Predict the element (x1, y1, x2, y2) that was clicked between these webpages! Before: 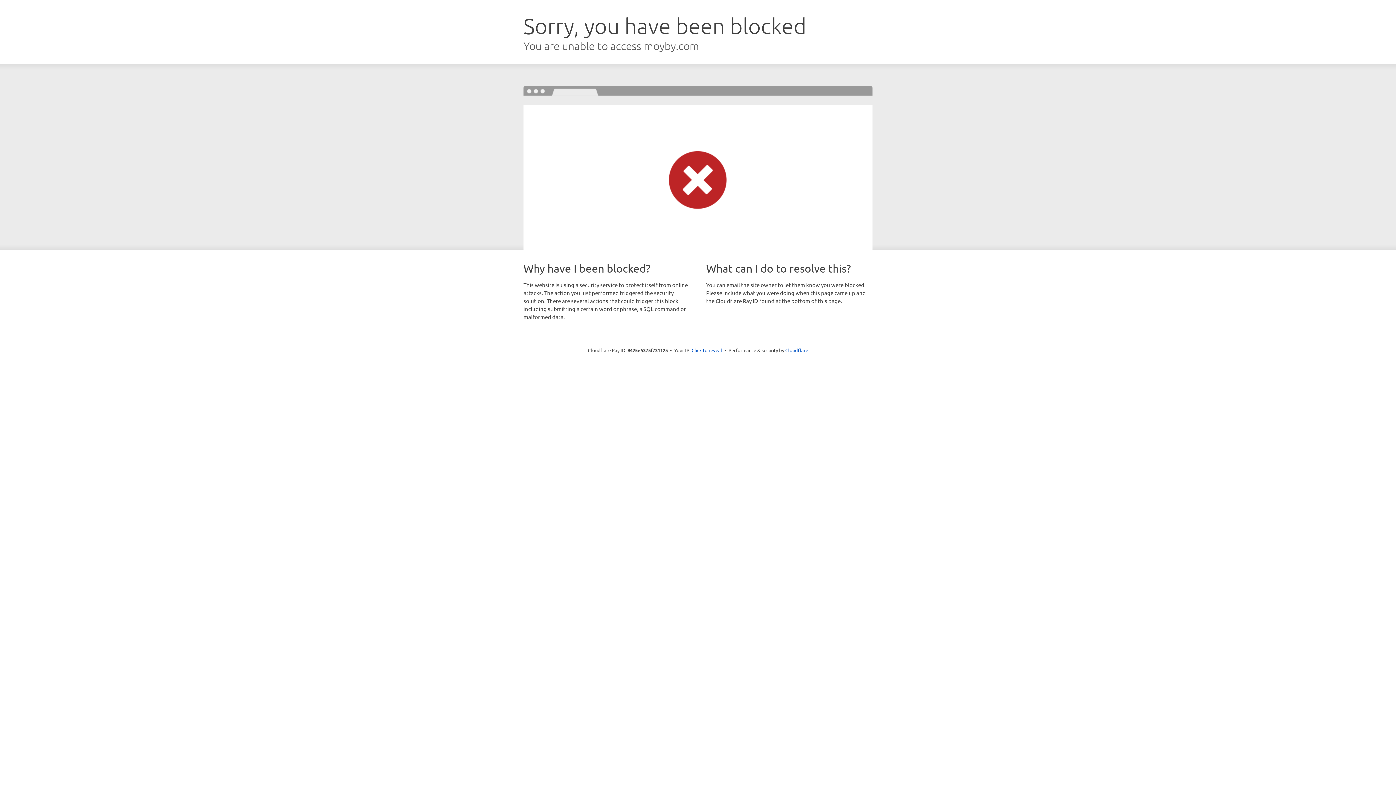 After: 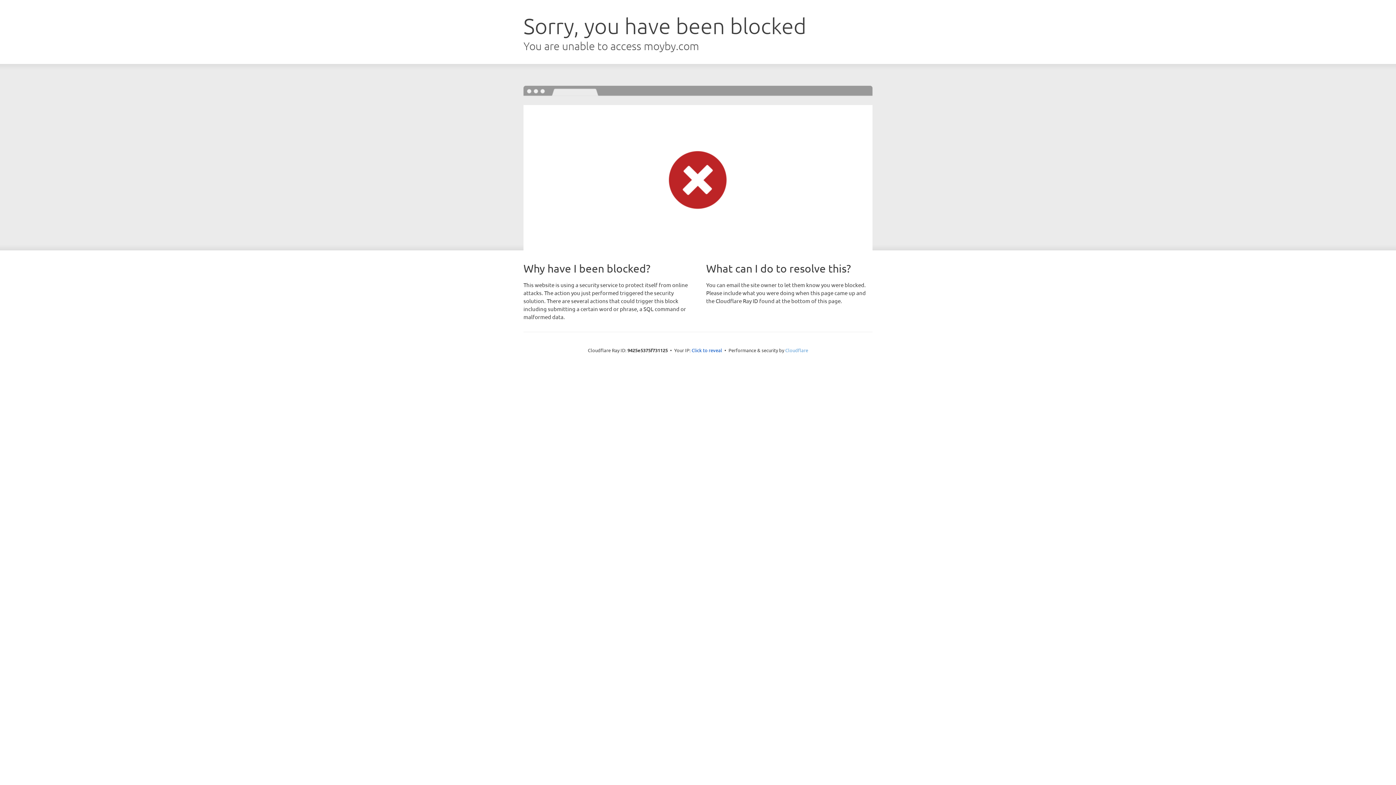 Action: bbox: (785, 347, 808, 353) label: Cloudflare